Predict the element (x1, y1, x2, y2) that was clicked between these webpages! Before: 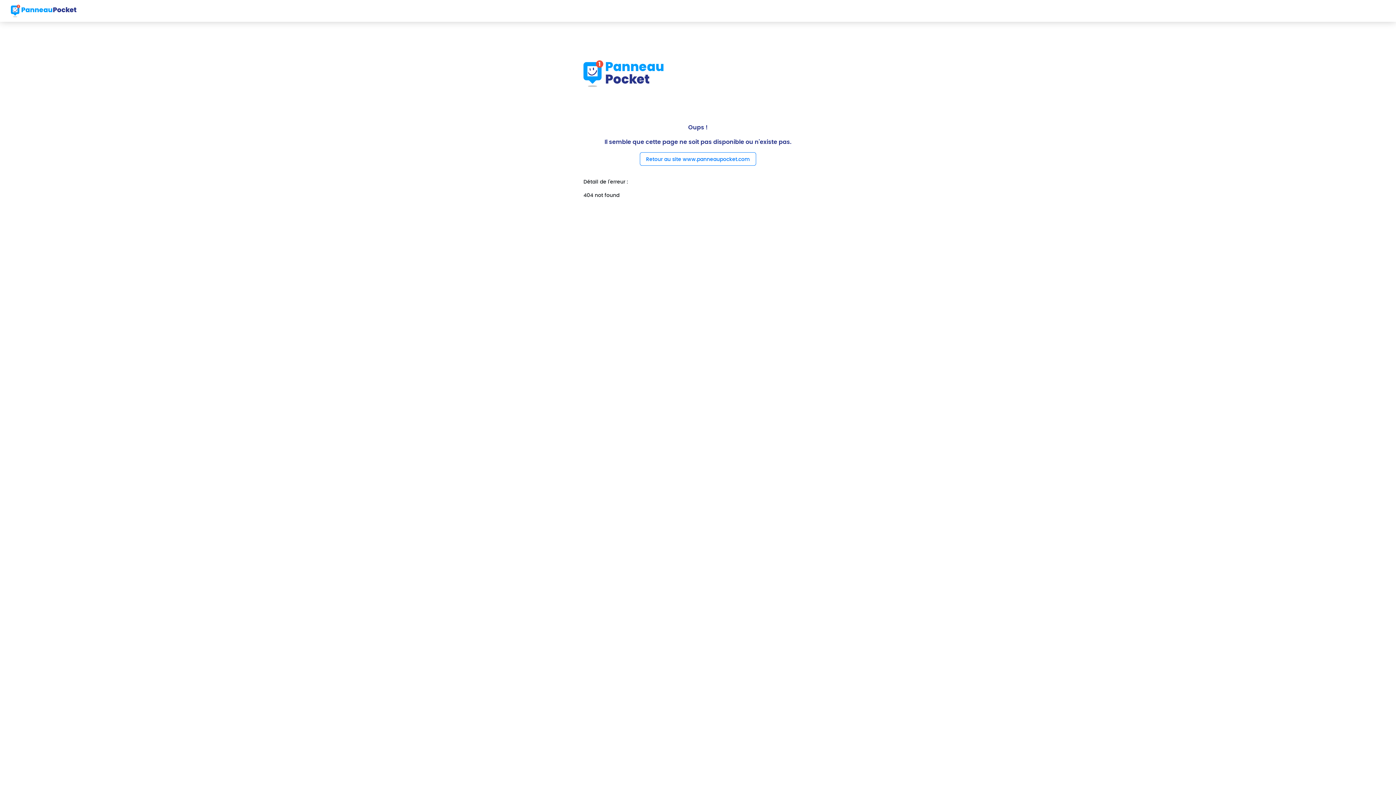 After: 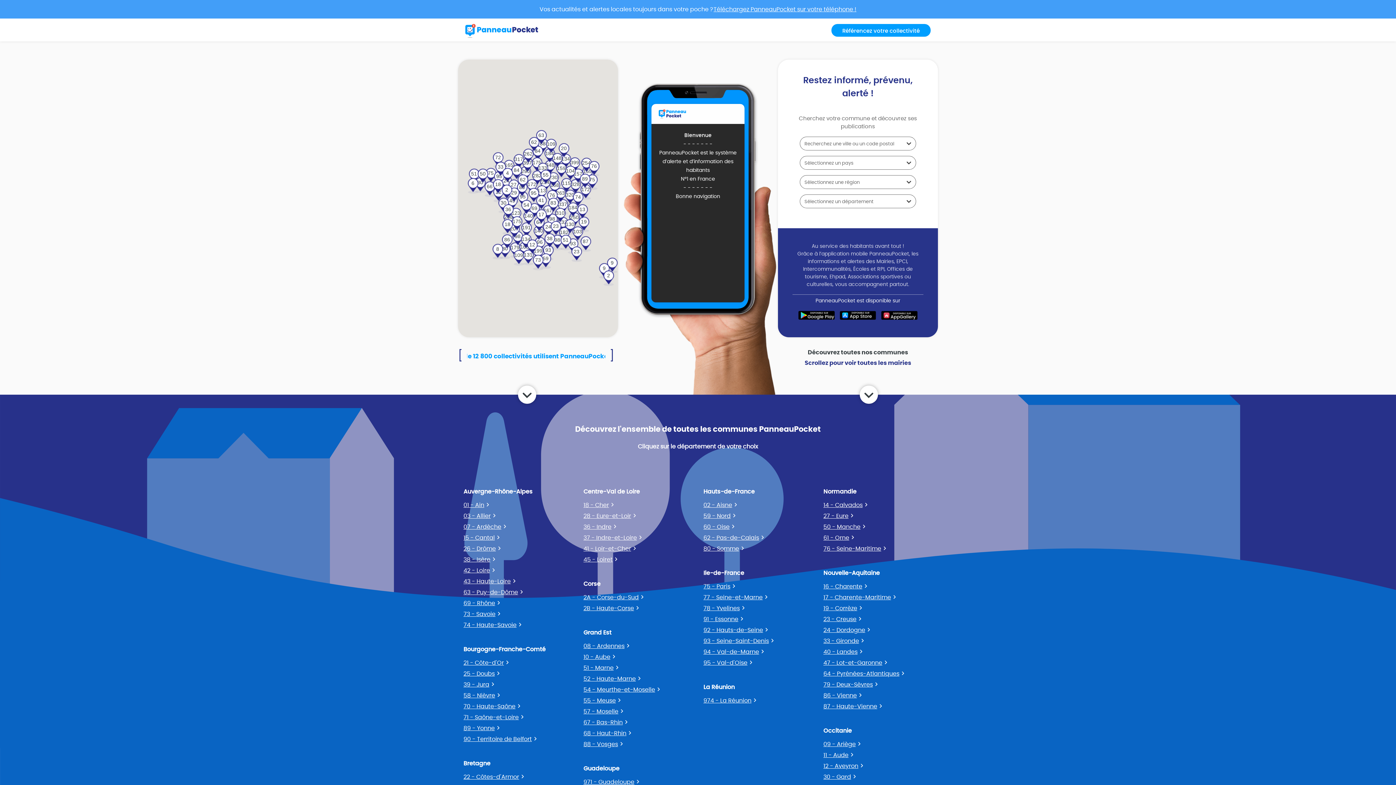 Action: bbox: (10, 2, 76, 18)